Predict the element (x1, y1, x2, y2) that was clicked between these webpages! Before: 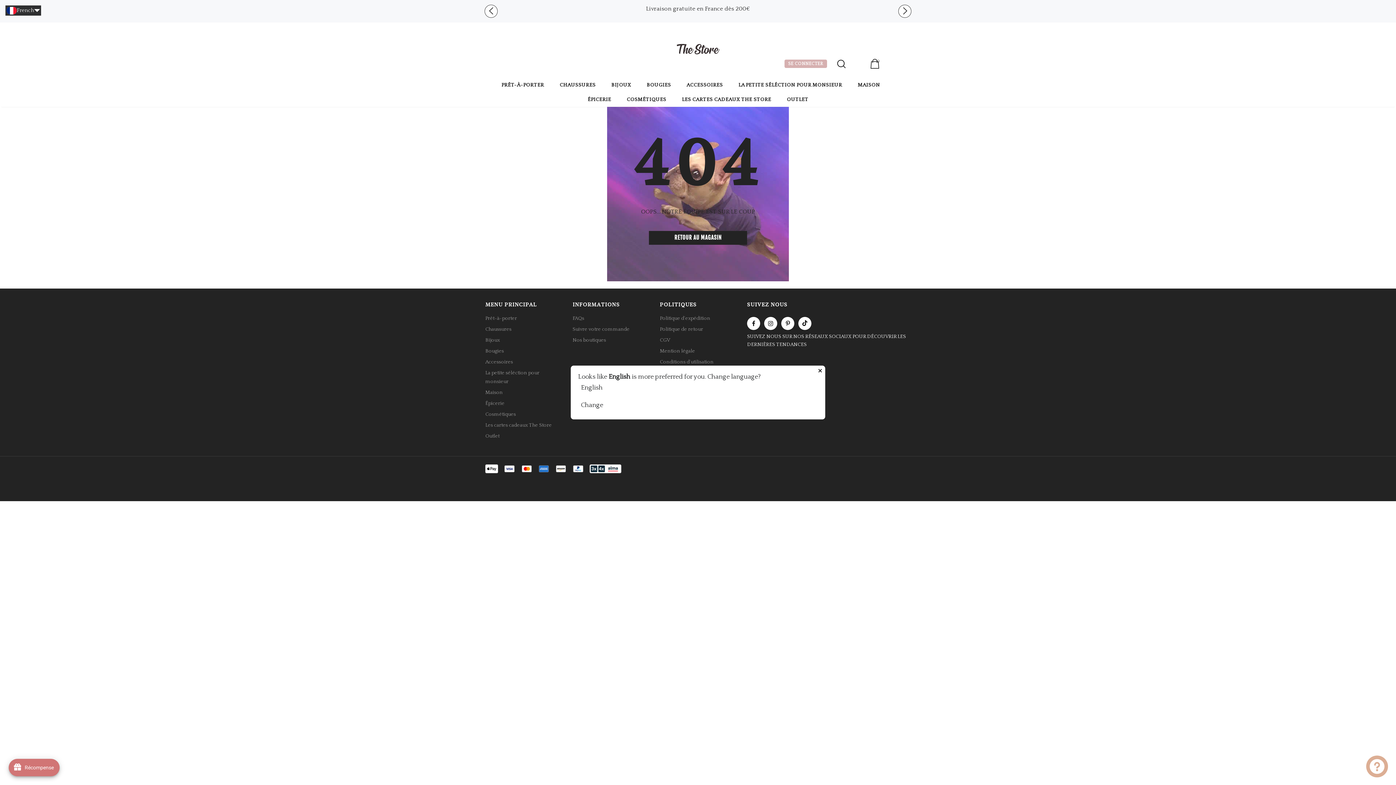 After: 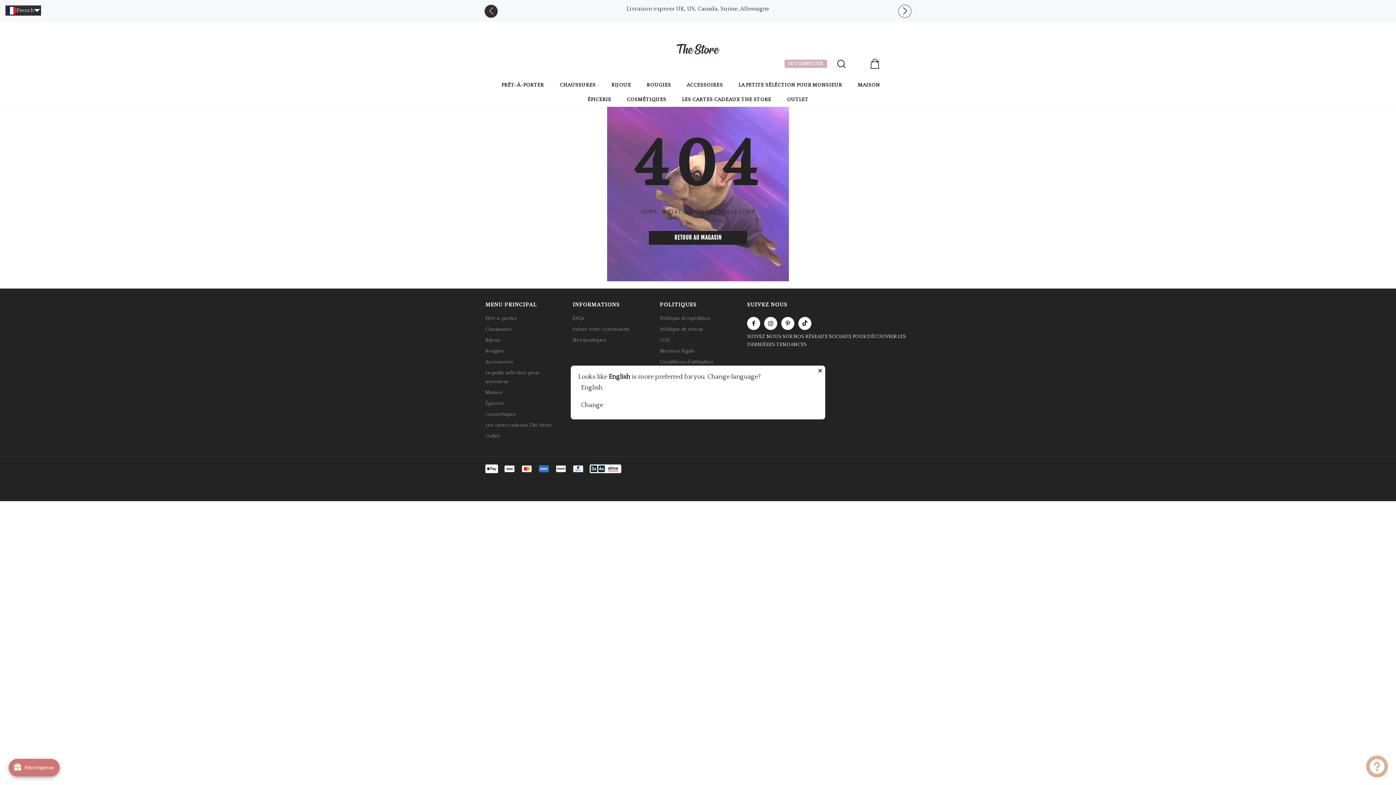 Action: bbox: (484, 4, 497, 17)